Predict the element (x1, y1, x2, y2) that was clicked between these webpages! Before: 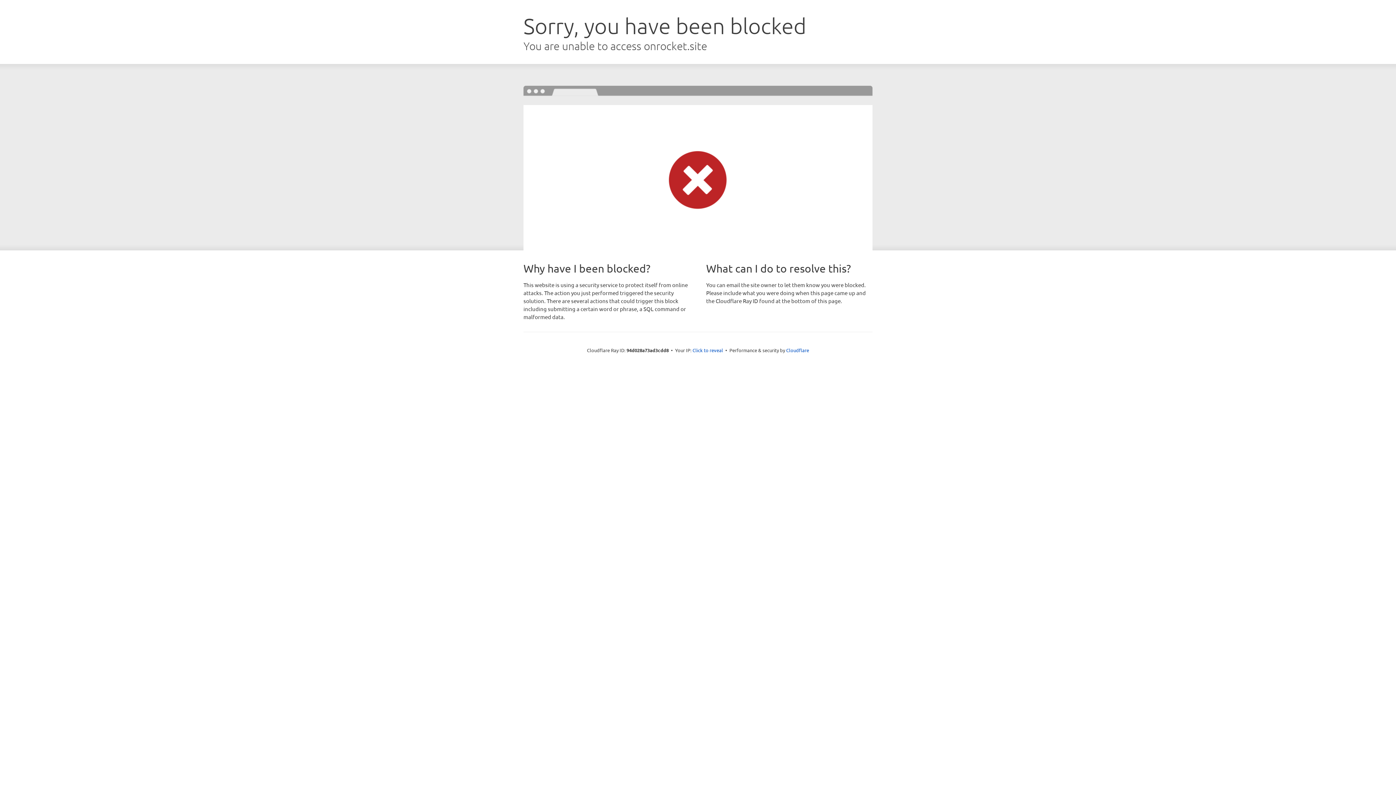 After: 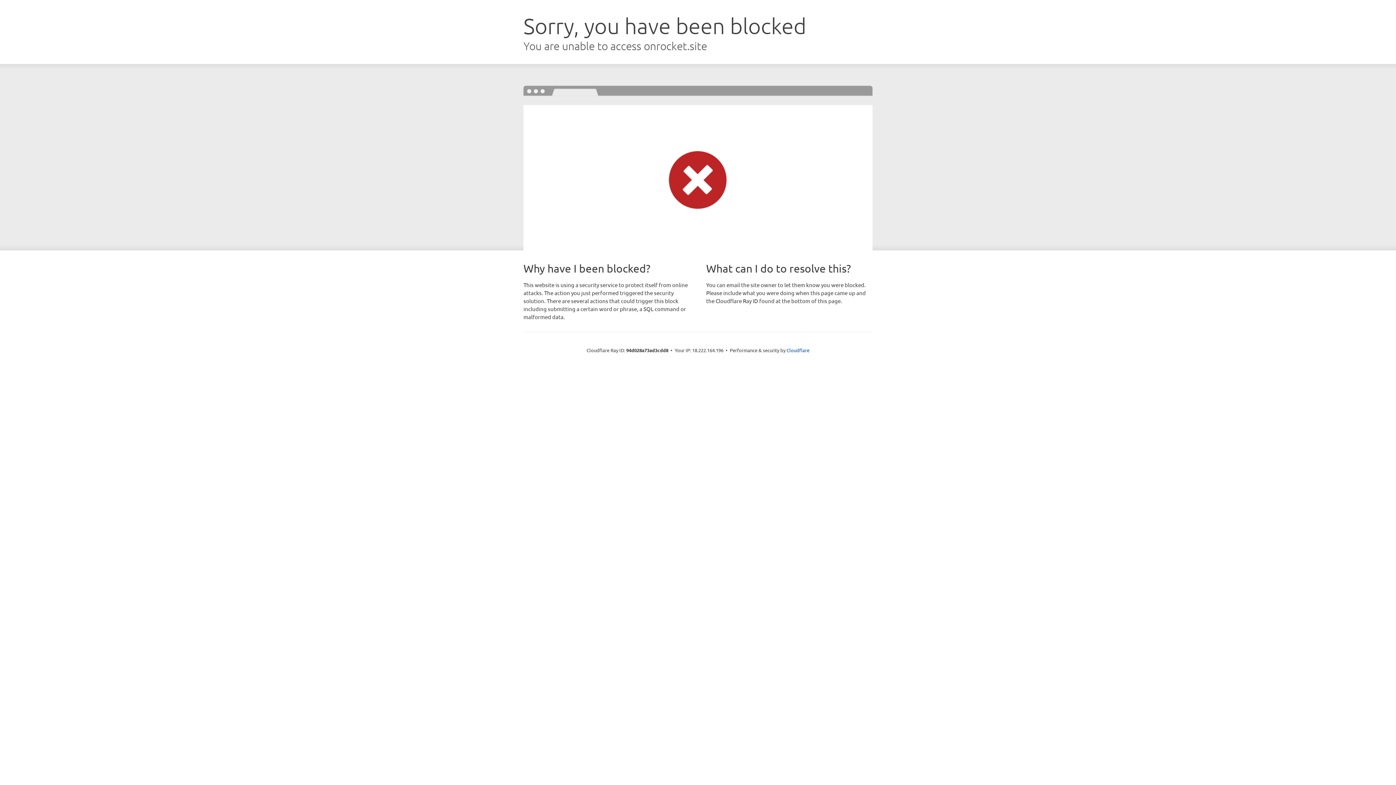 Action: bbox: (692, 346, 723, 353) label: Click to reveal